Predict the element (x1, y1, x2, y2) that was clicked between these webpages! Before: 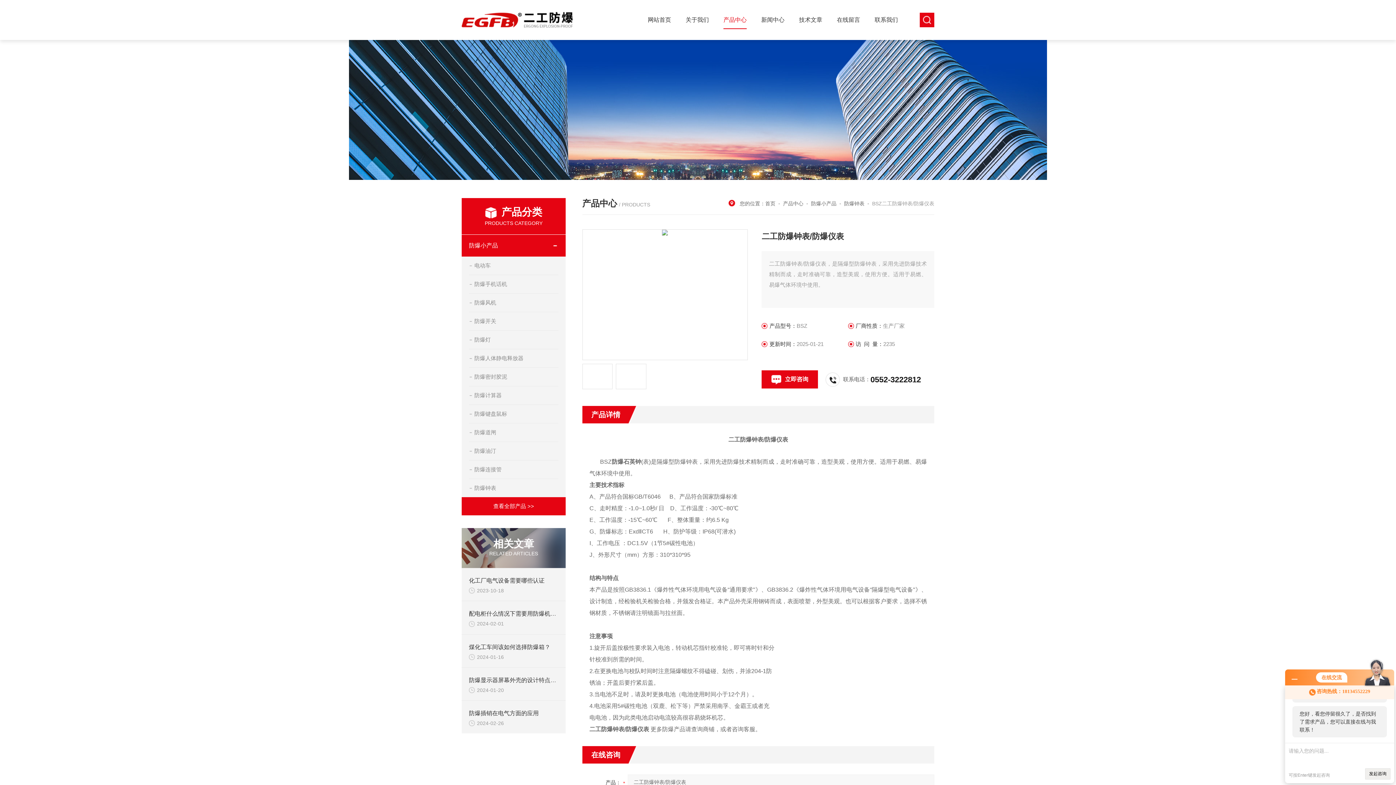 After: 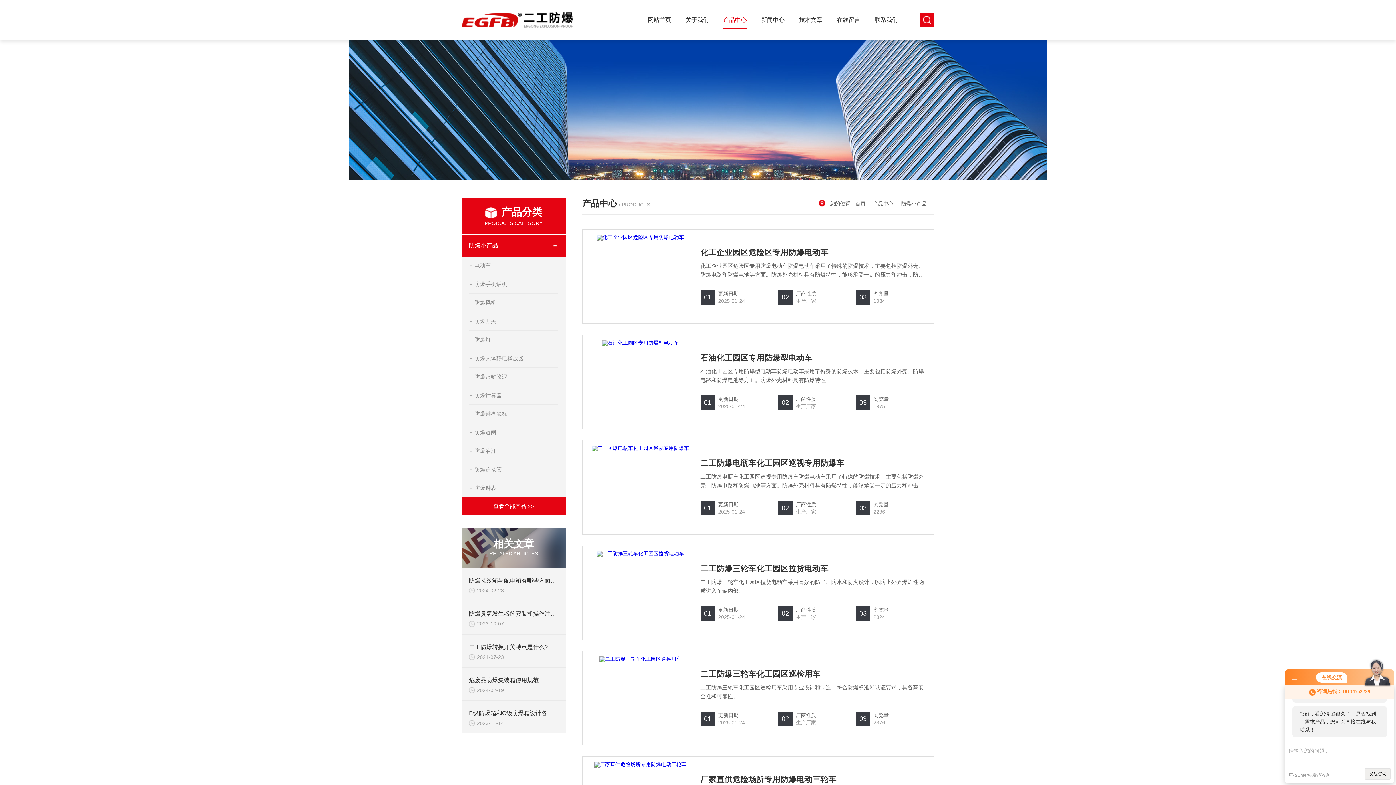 Action: bbox: (811, 200, 836, 206) label: 防爆小产品